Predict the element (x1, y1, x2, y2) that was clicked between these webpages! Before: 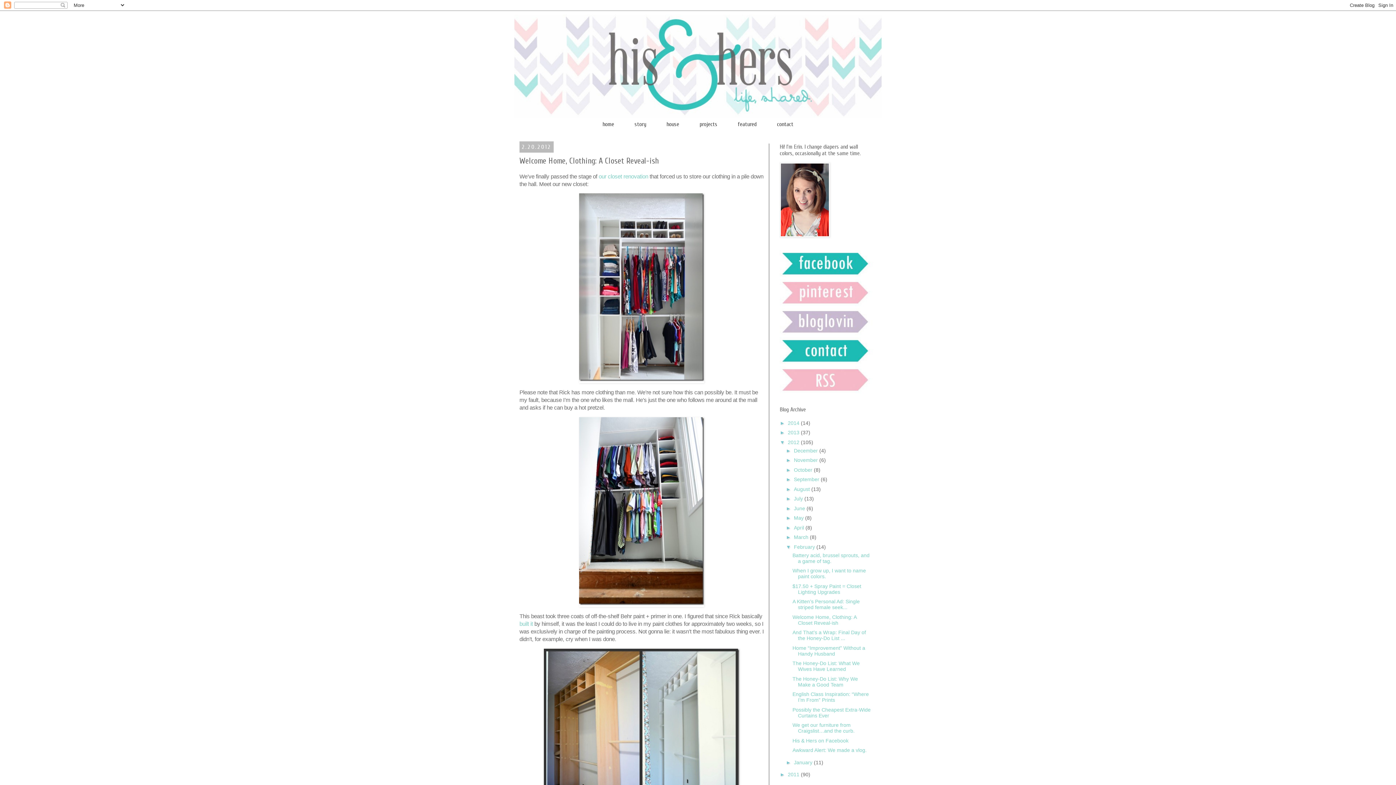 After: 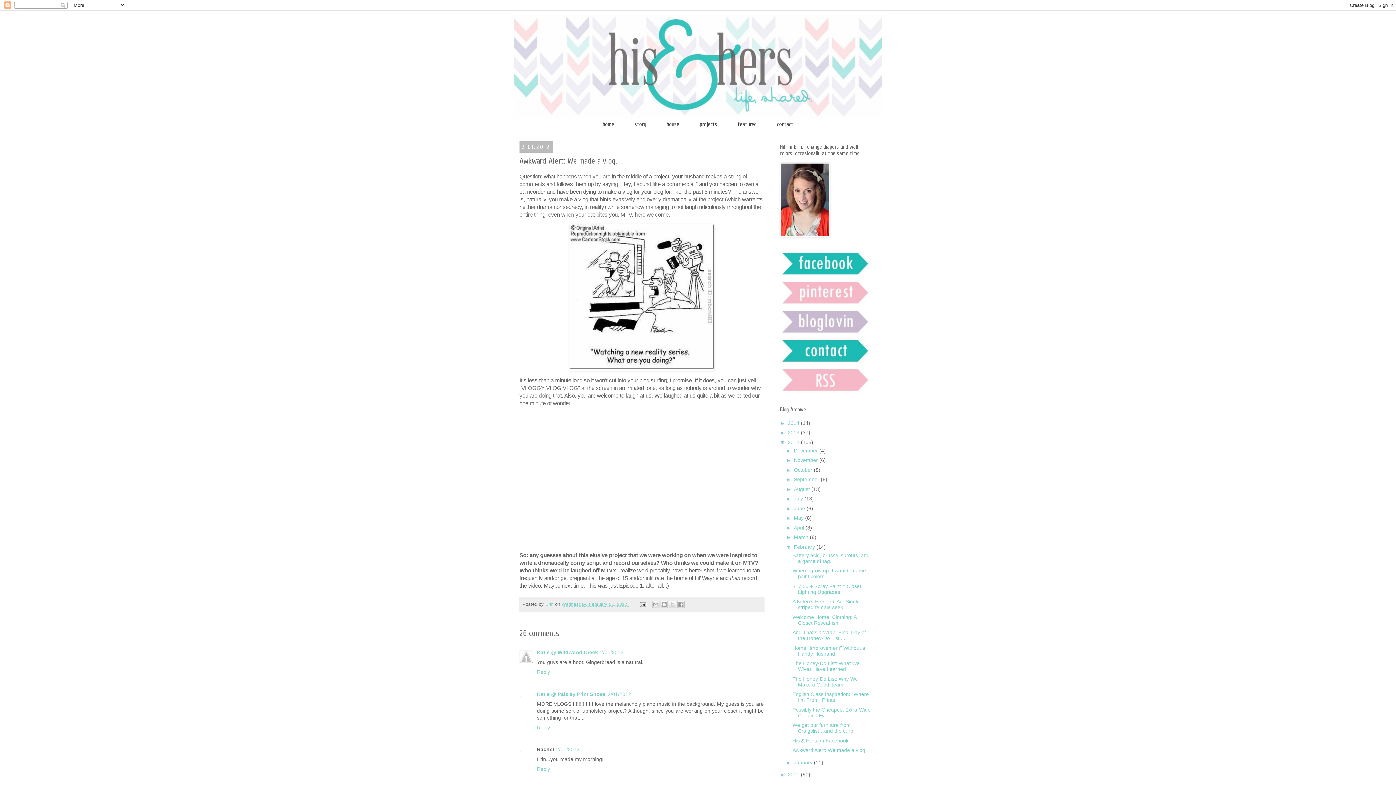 Action: label: Awkward Alert: We made a vlog. bbox: (792, 747, 866, 753)